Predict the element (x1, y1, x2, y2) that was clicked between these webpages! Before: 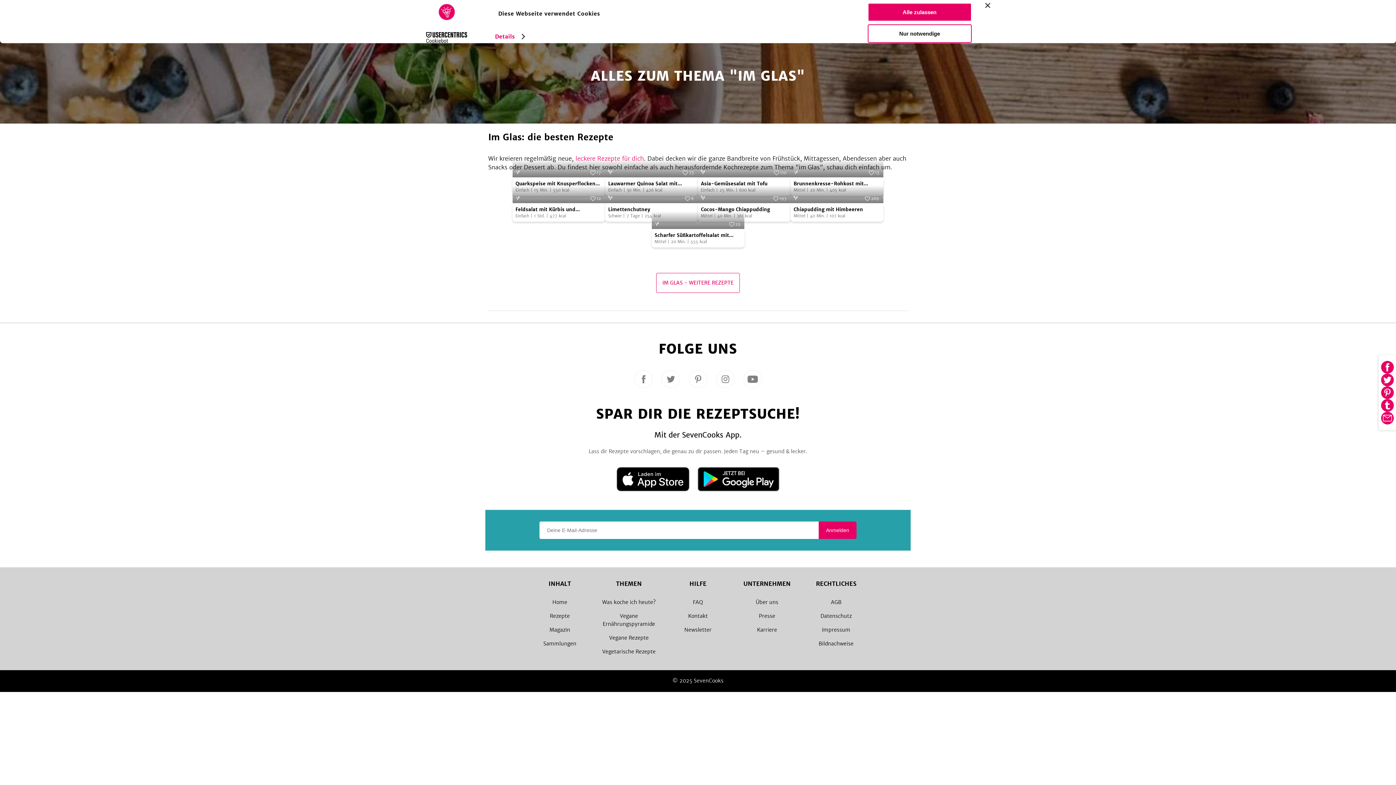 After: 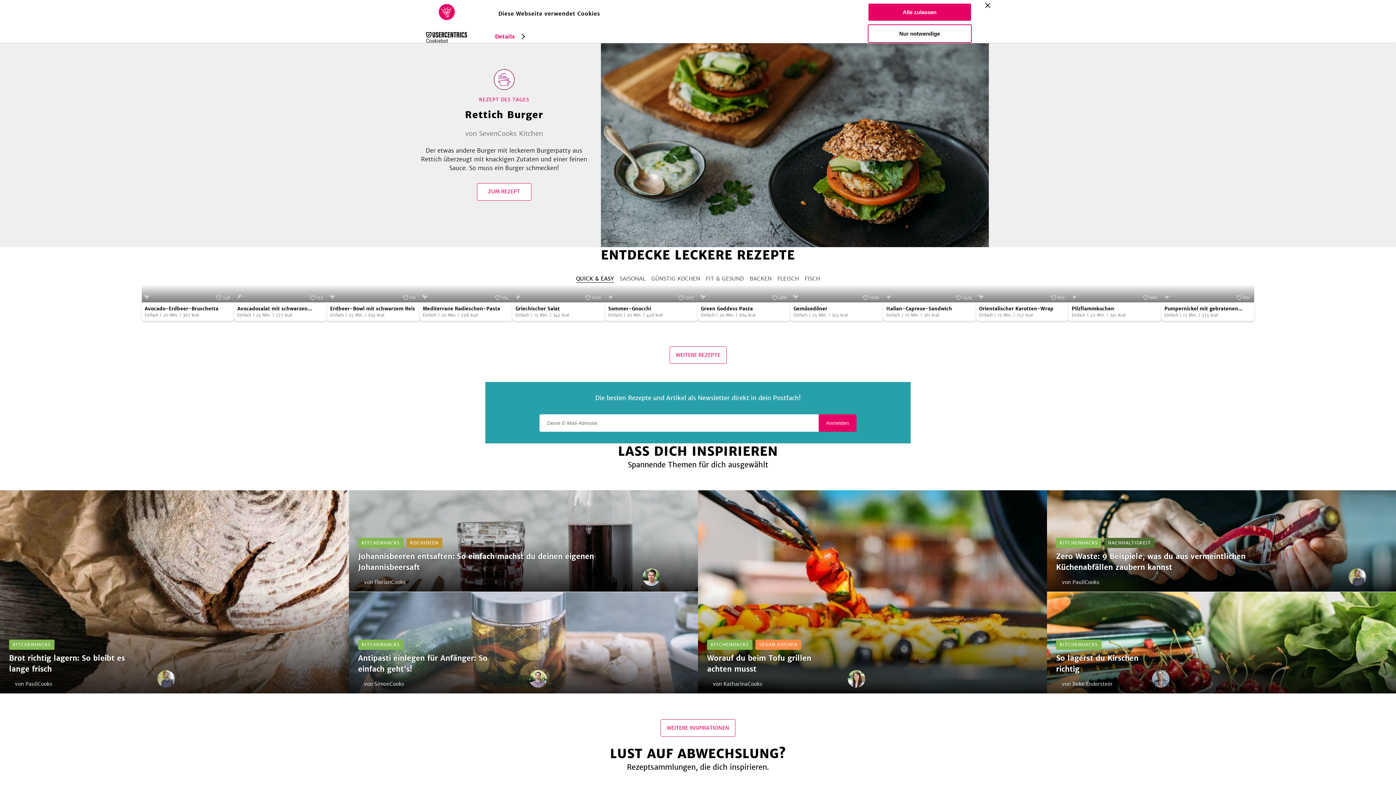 Action: bbox: (552, 599, 567, 605) label: Home